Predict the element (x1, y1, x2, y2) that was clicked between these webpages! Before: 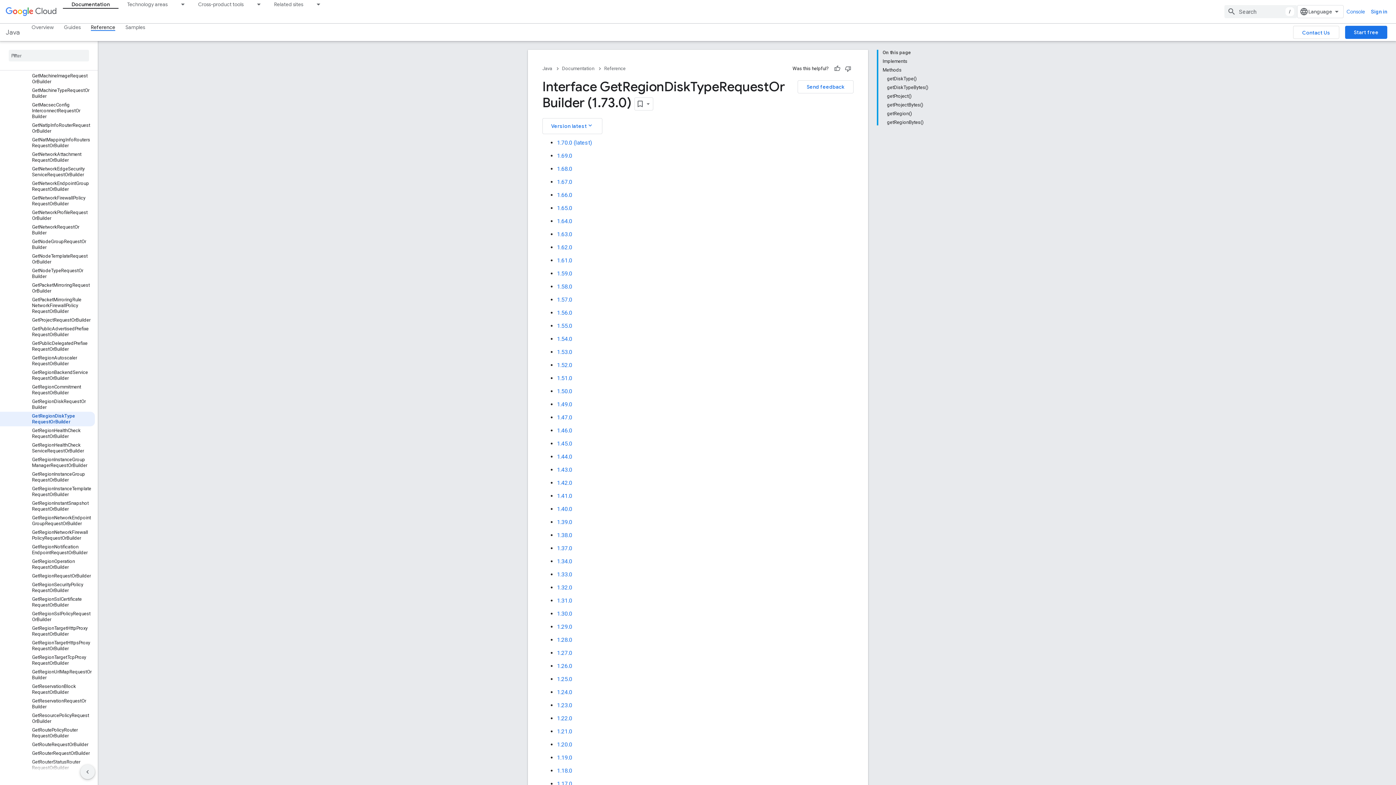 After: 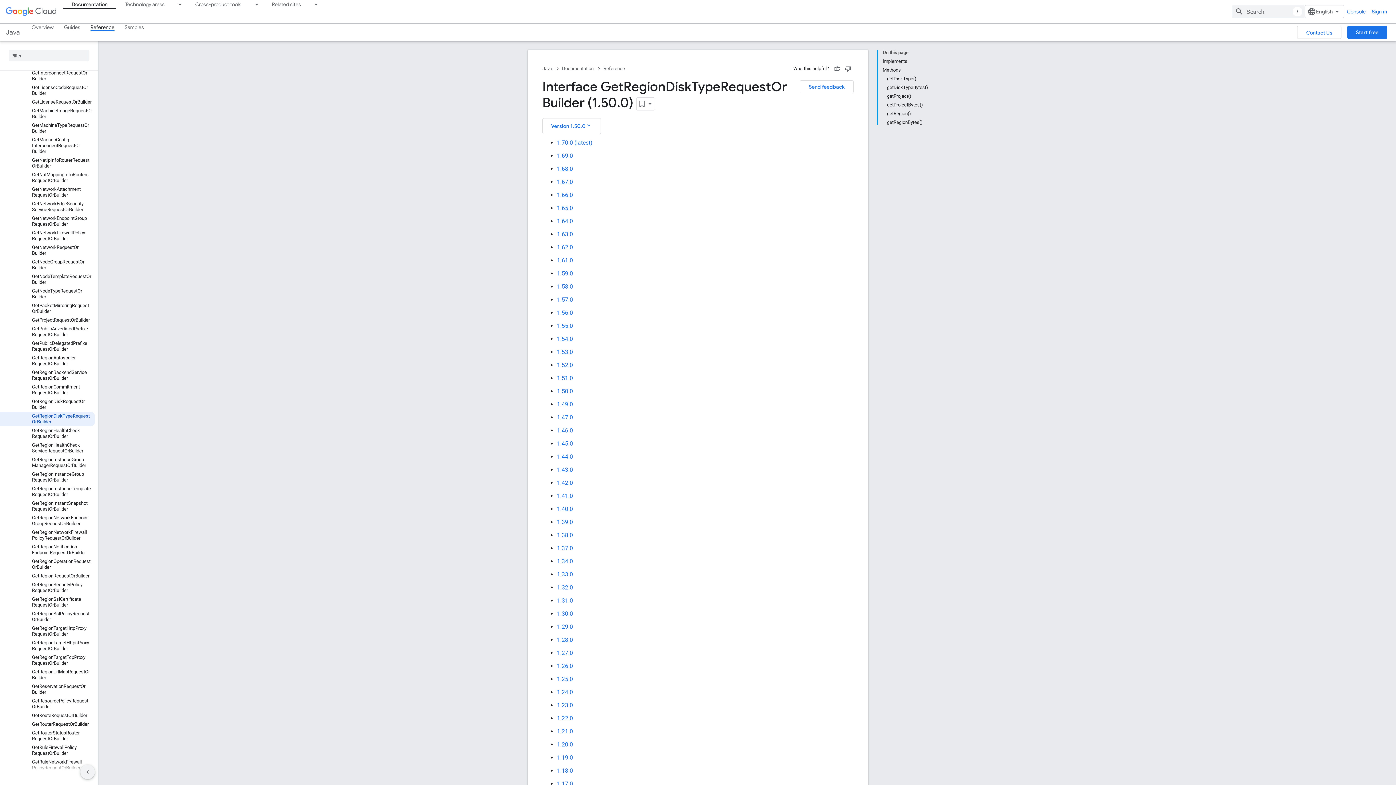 Action: bbox: (557, 388, 572, 394) label: 1.50.0